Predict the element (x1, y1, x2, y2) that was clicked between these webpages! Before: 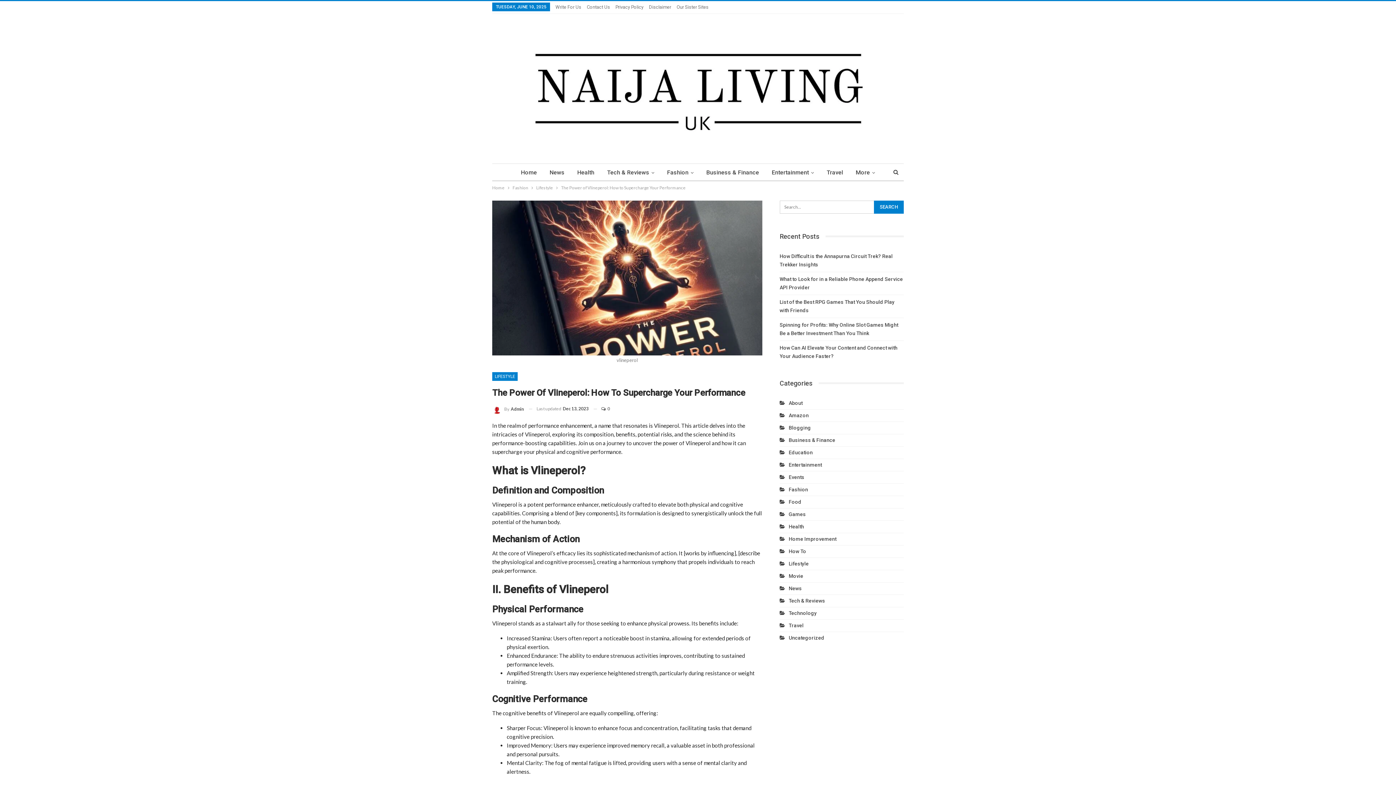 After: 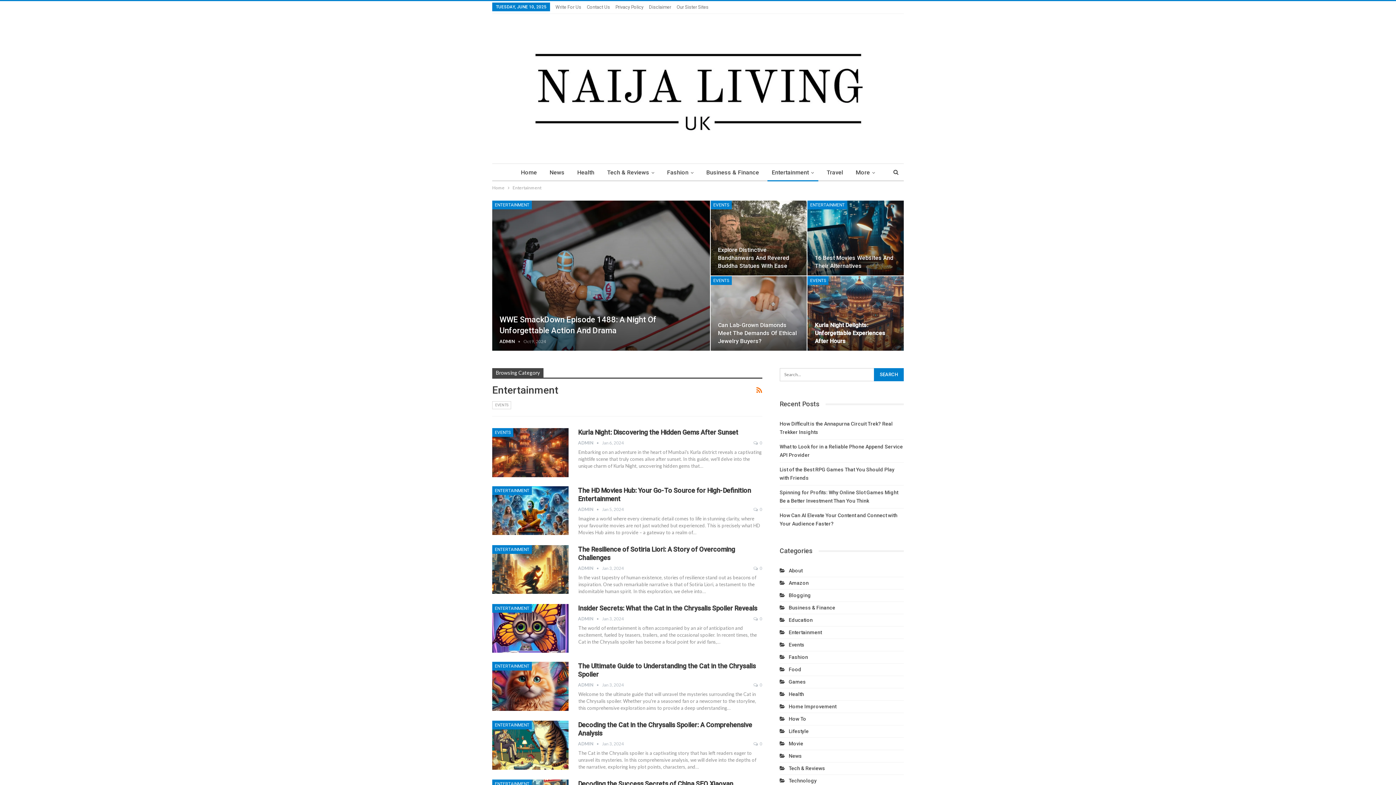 Action: bbox: (767, 163, 818, 181) label: Entertainment